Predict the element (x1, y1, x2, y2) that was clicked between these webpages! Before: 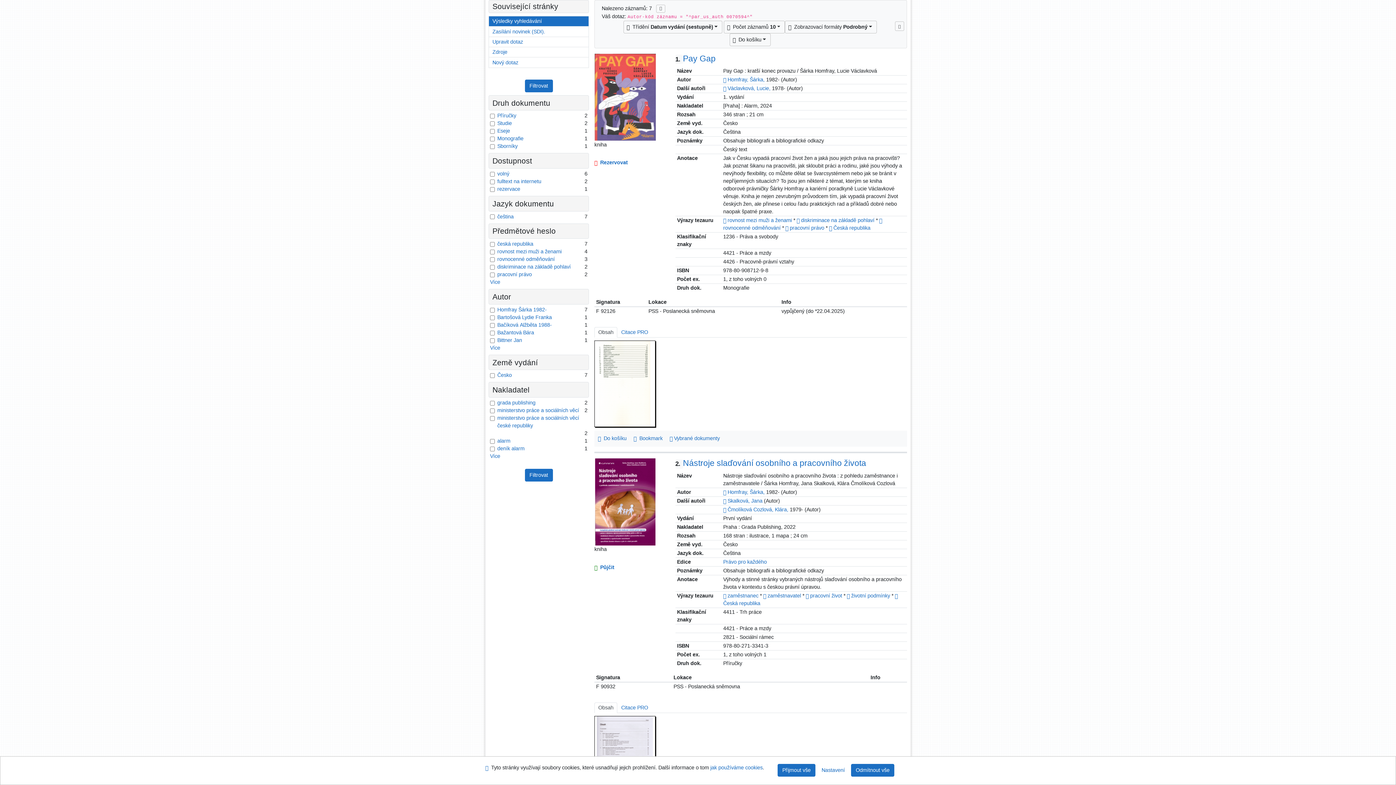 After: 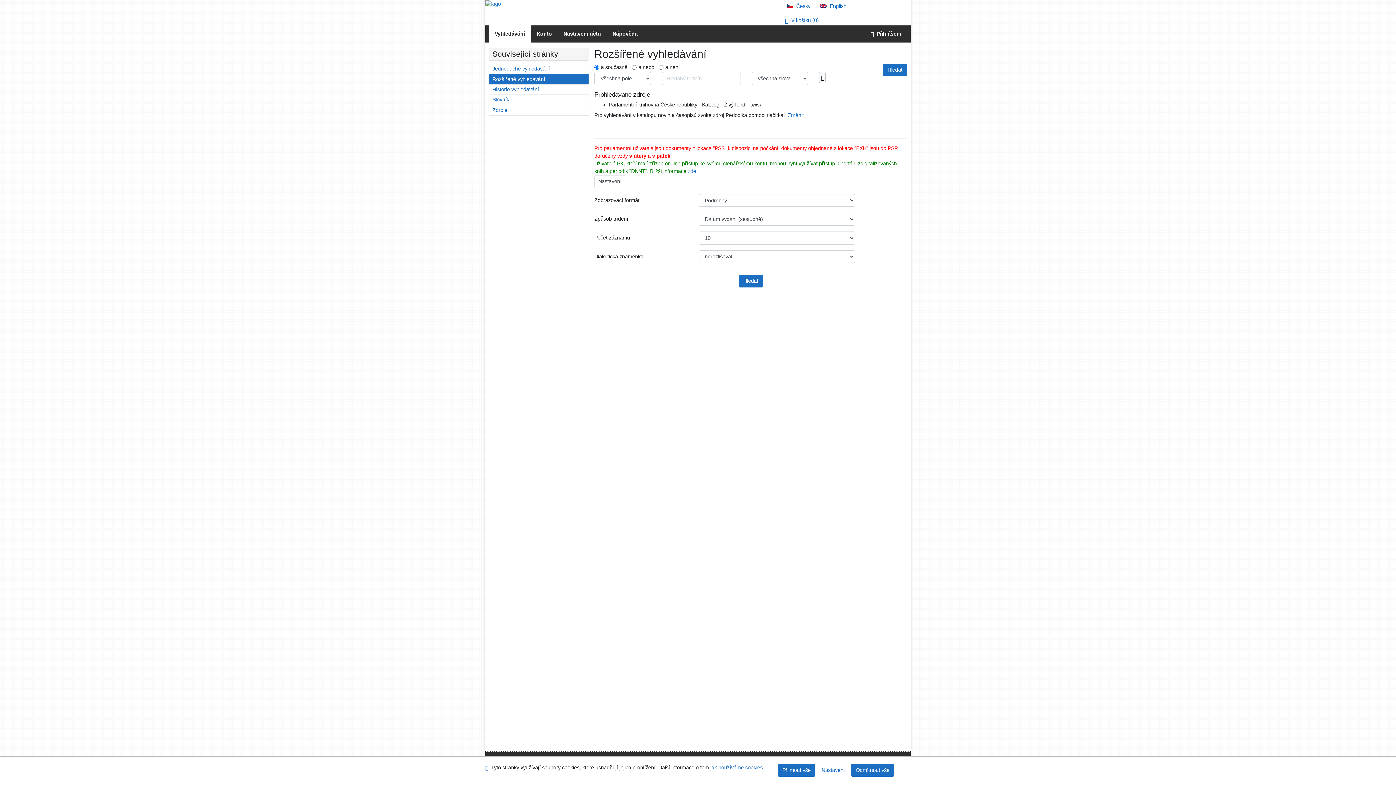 Action: bbox: (489, 36, 588, 46) label: Upravit dotaz